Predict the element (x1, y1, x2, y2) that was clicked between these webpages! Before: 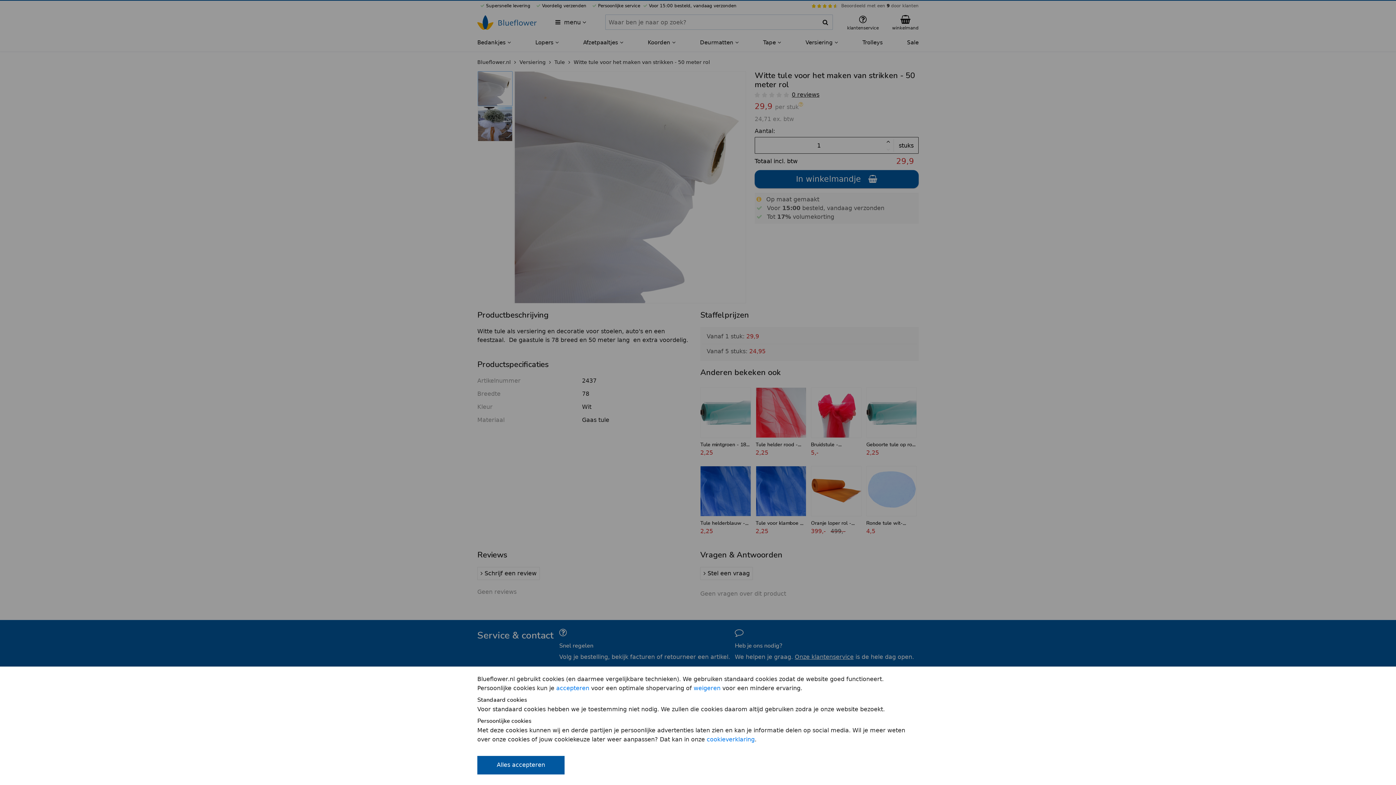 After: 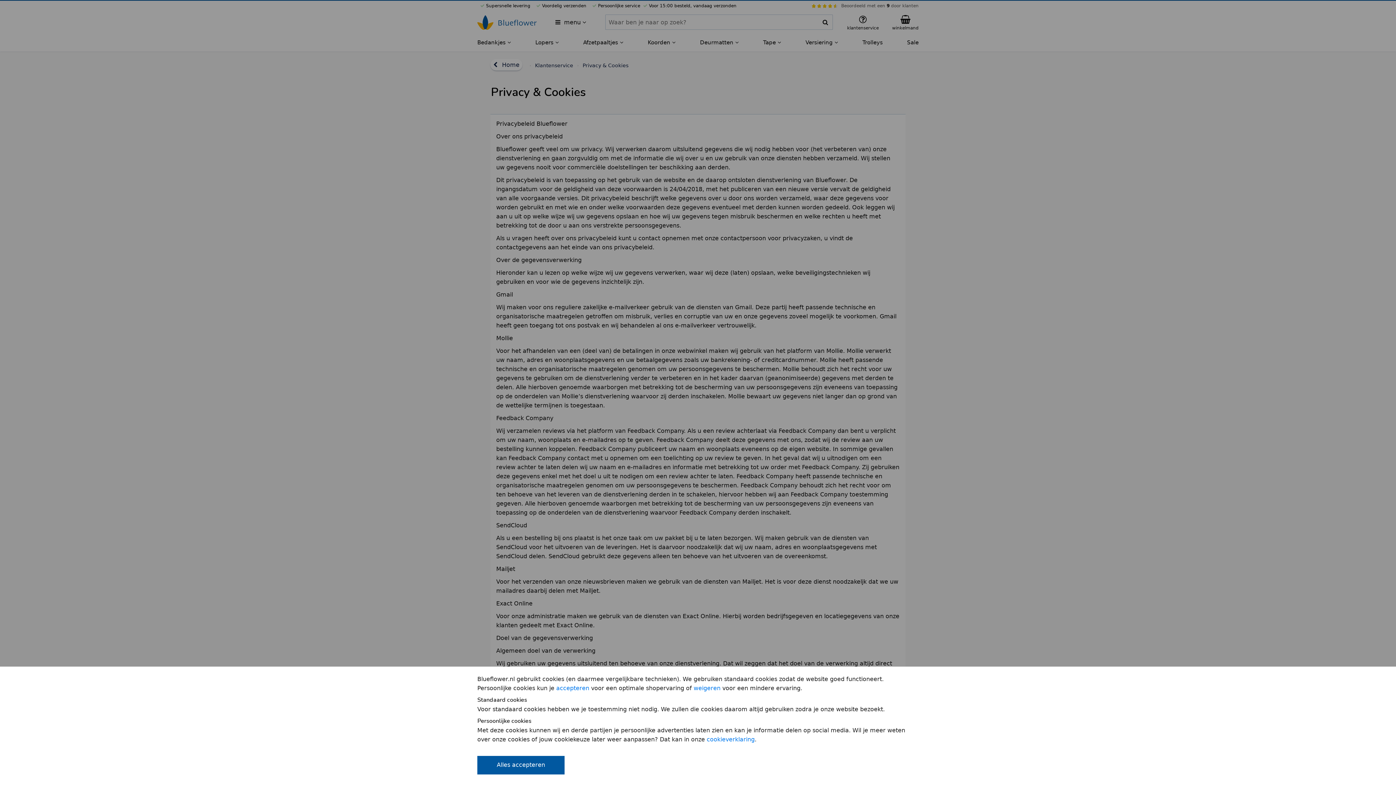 Action: bbox: (706, 736, 754, 743) label: cookieverklaring